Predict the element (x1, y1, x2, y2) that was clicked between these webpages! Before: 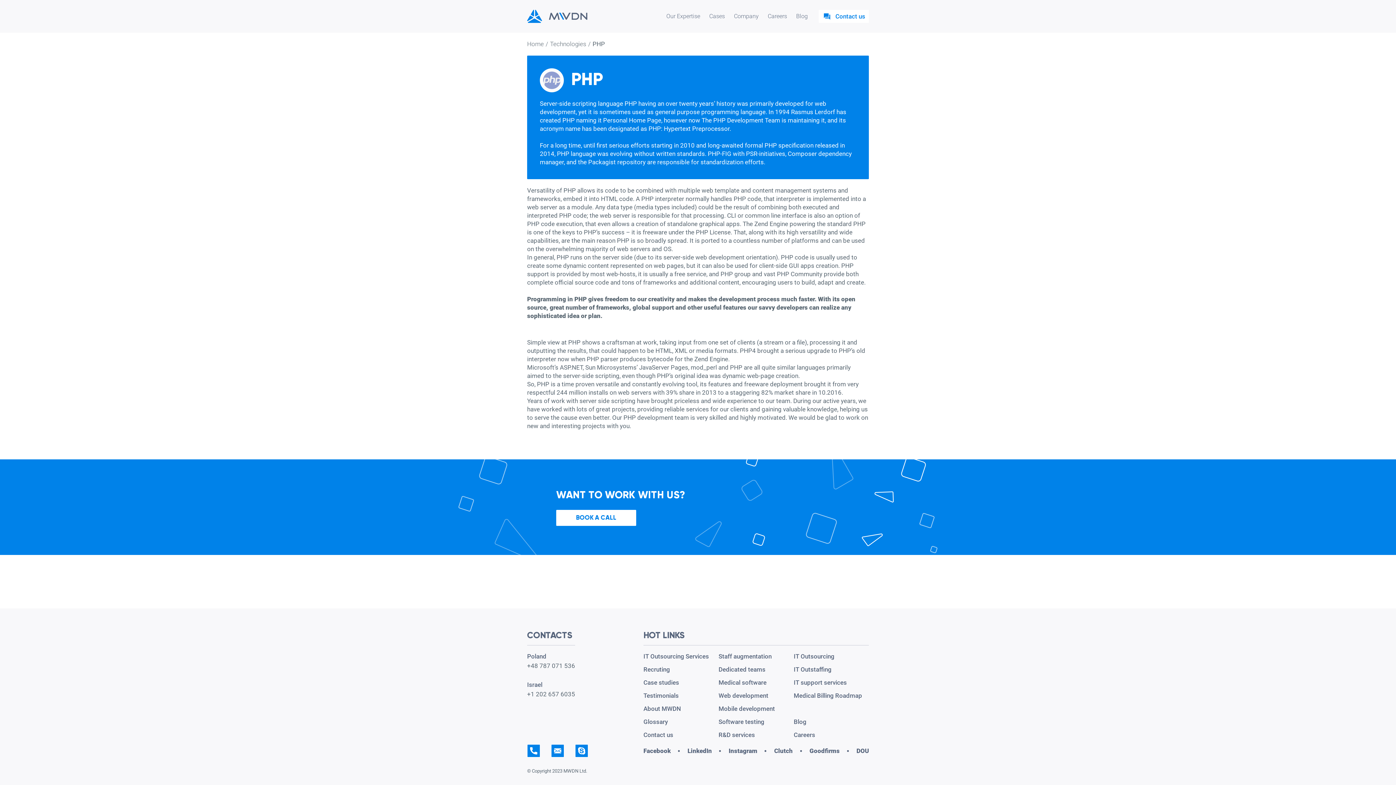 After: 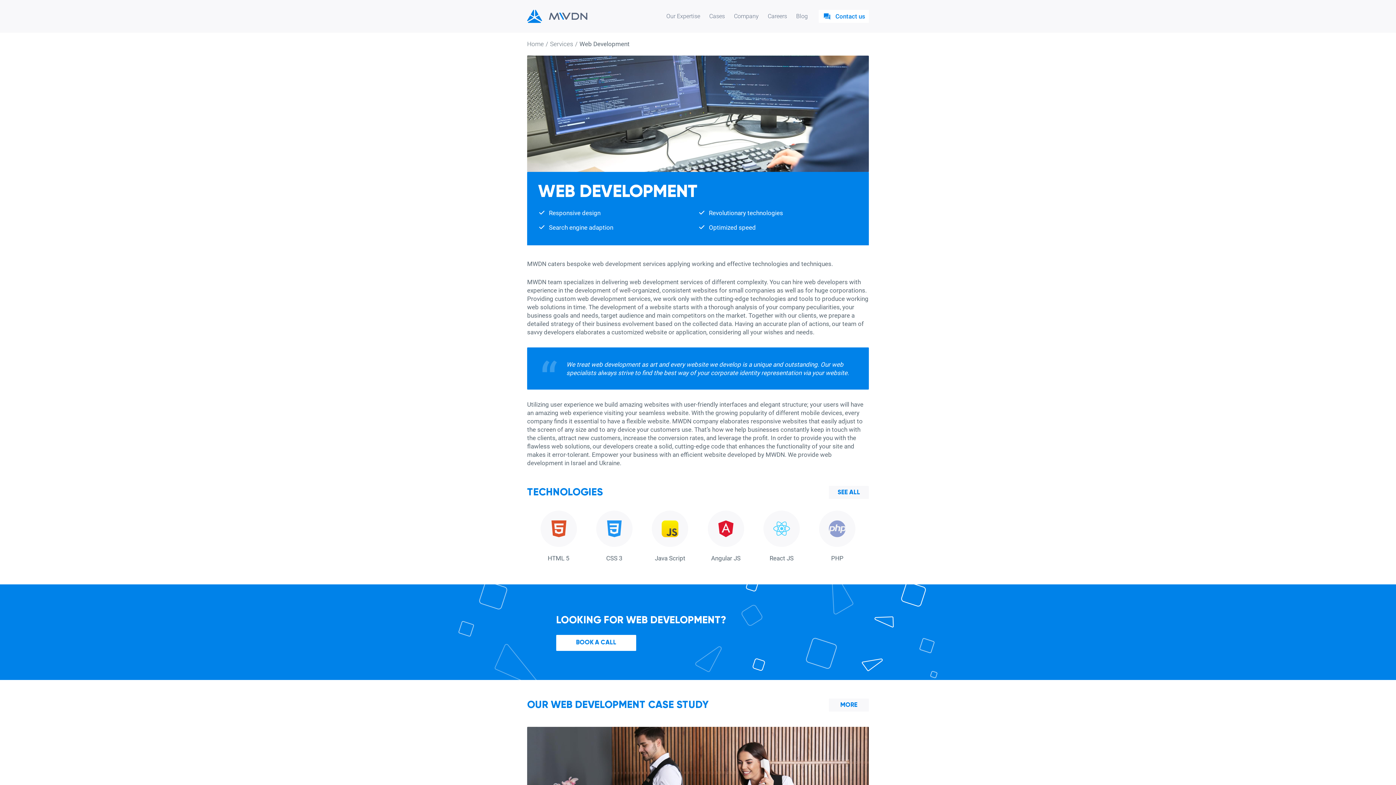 Action: label: Web development bbox: (718, 692, 793, 699)